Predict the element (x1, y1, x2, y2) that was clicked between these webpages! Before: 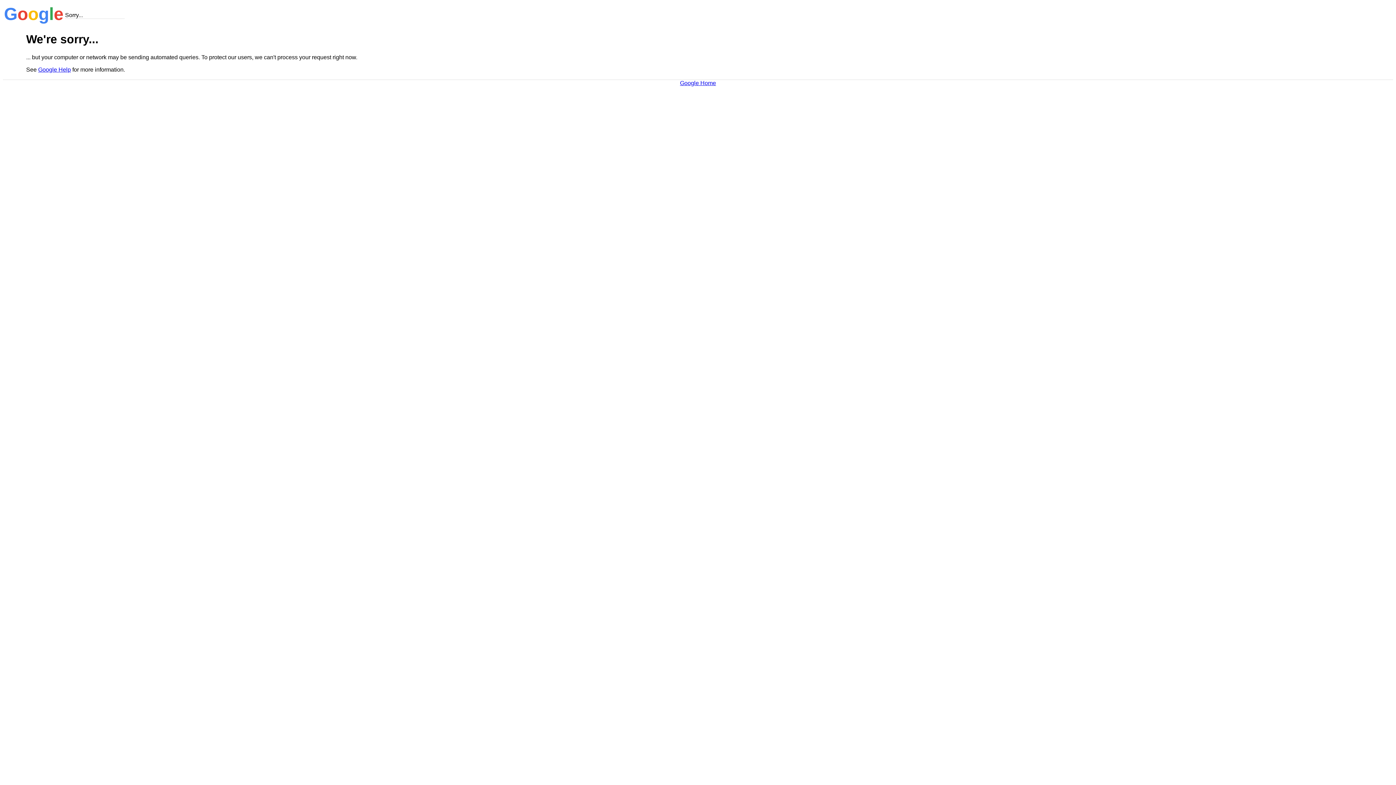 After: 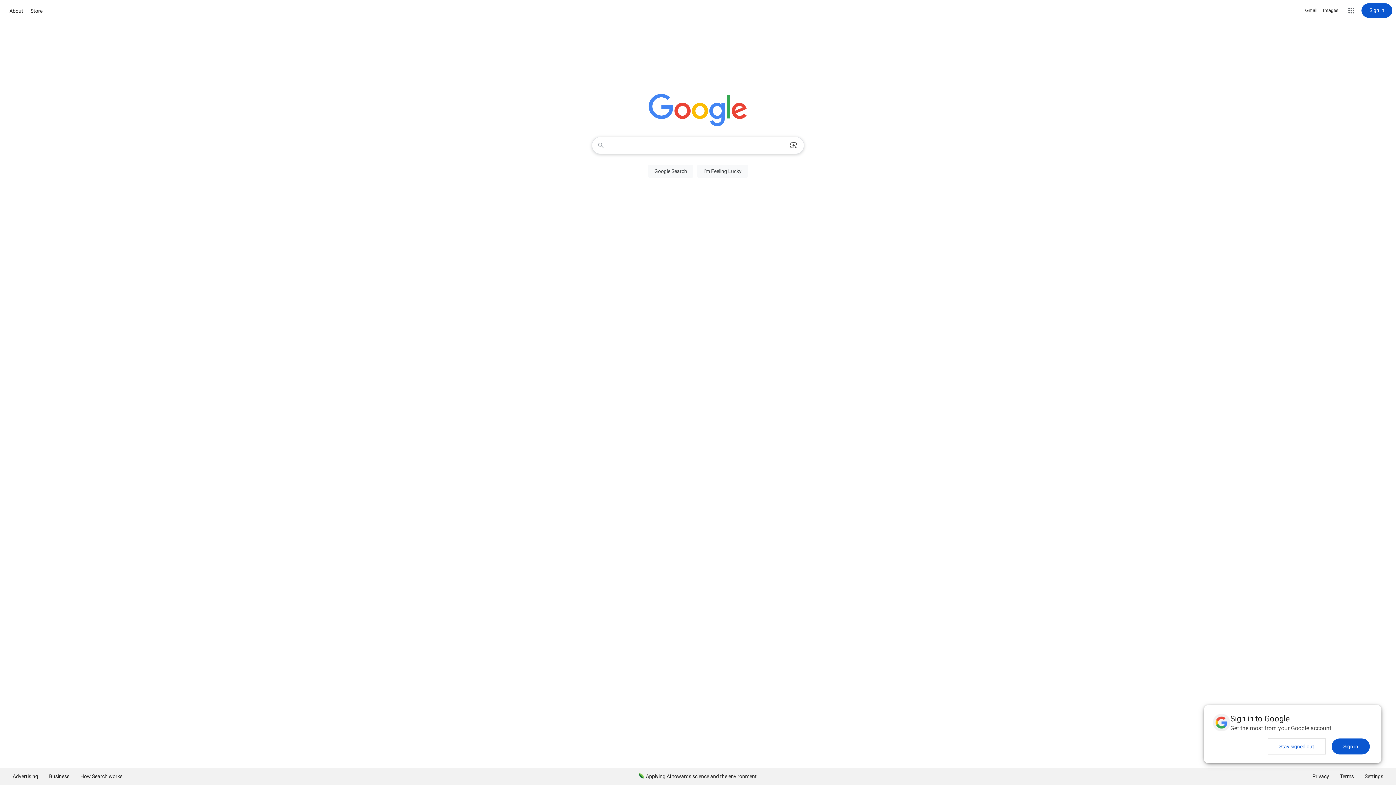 Action: label: Google Home bbox: (680, 79, 716, 86)